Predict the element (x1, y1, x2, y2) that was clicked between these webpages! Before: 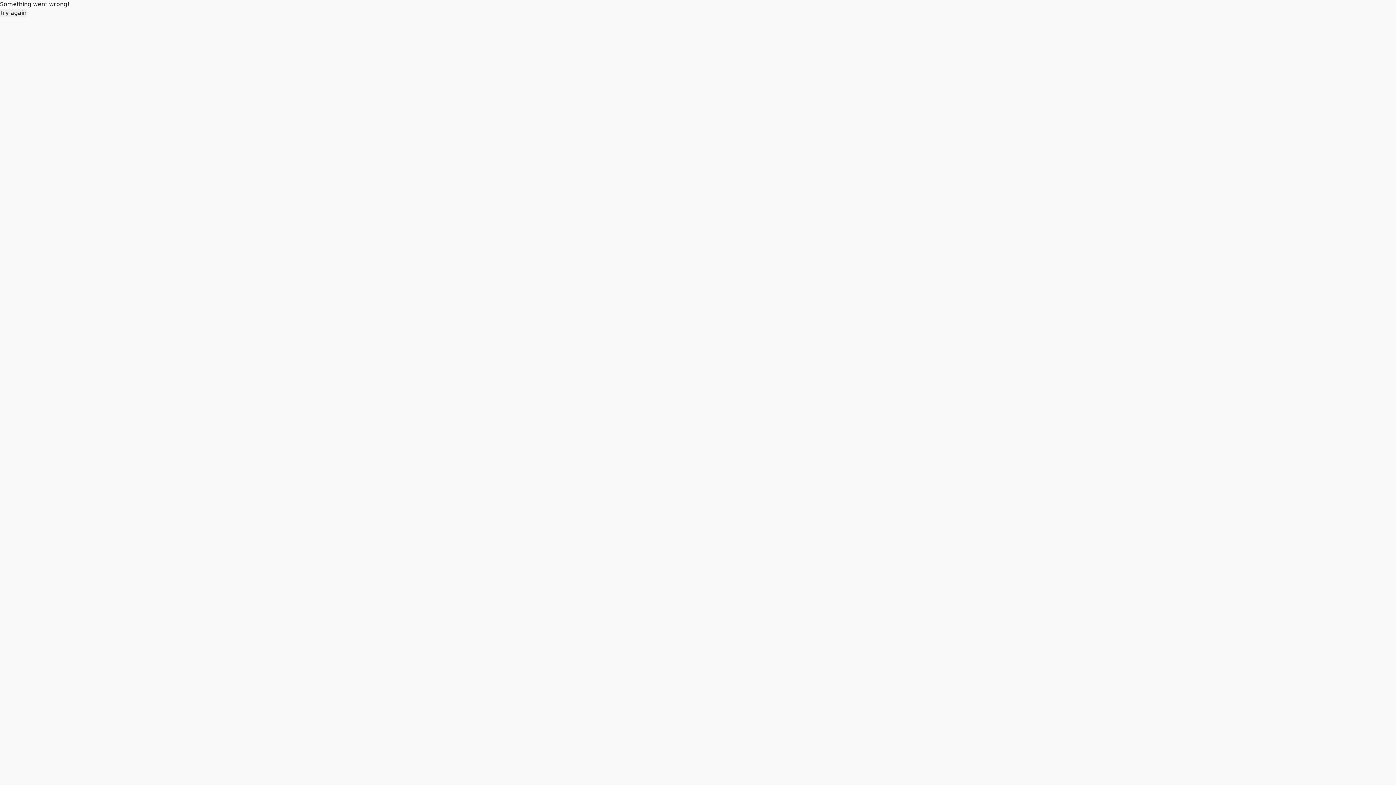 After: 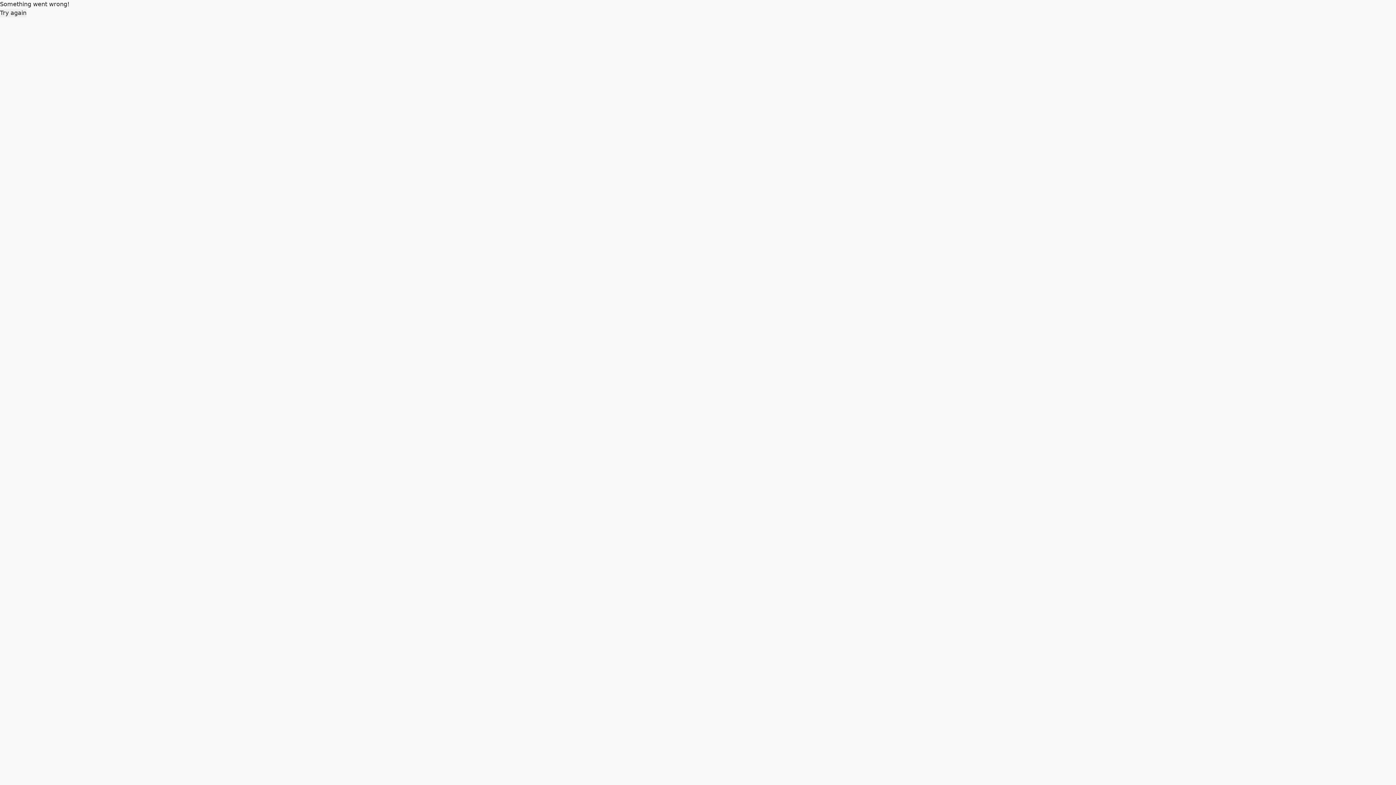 Action: bbox: (0, 8, 26, 17) label: Try again